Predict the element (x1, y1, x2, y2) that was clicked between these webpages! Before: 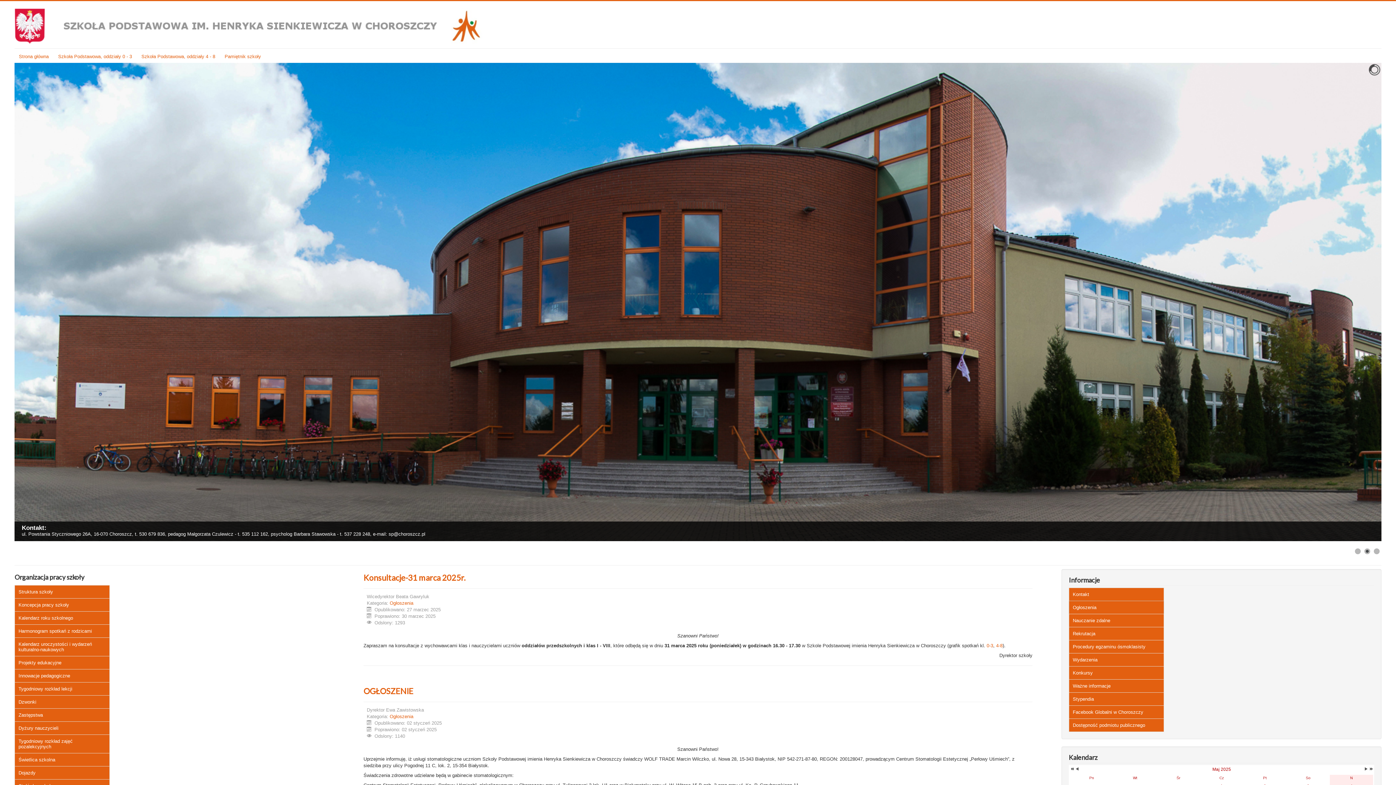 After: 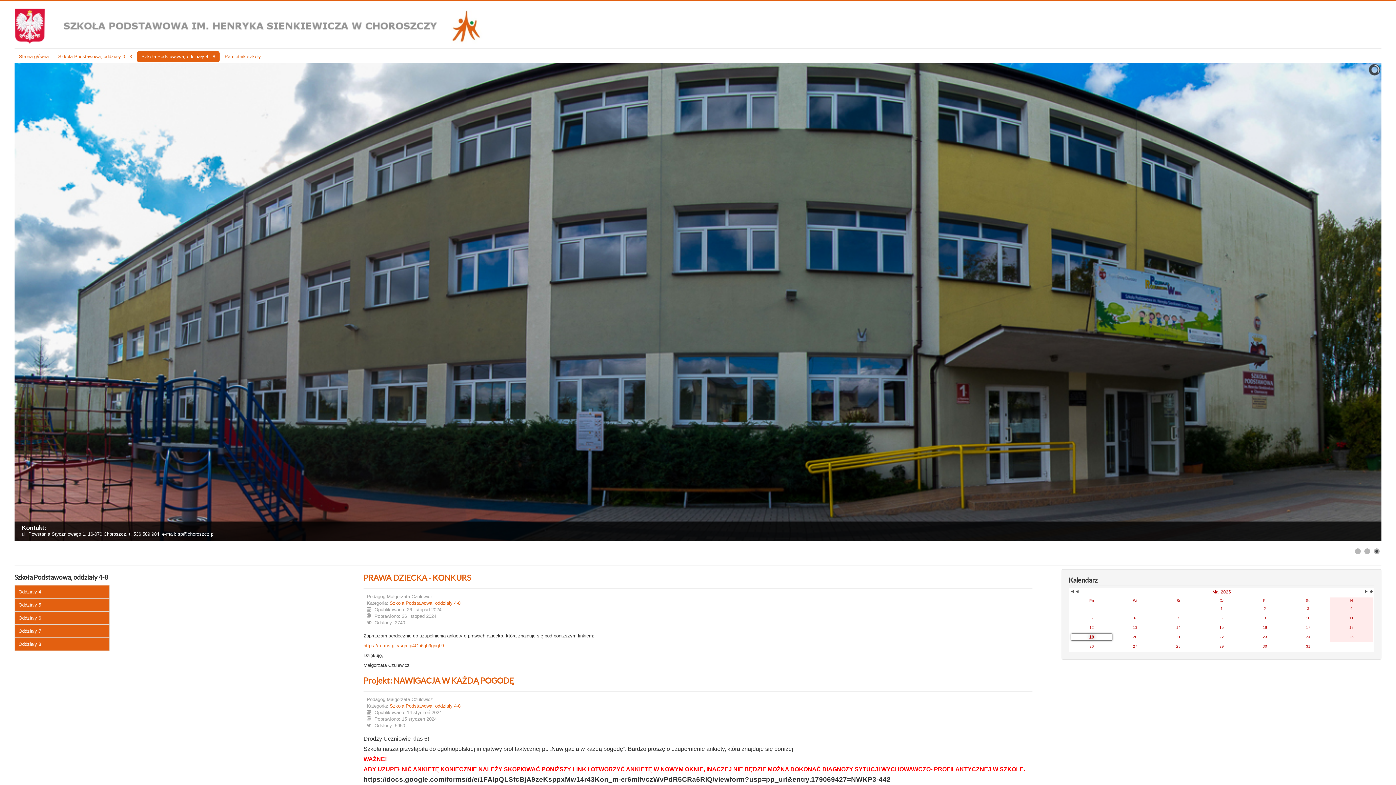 Action: label: Szkoła Podstawowa, oddziały 4 - 8 bbox: (137, 51, 219, 62)